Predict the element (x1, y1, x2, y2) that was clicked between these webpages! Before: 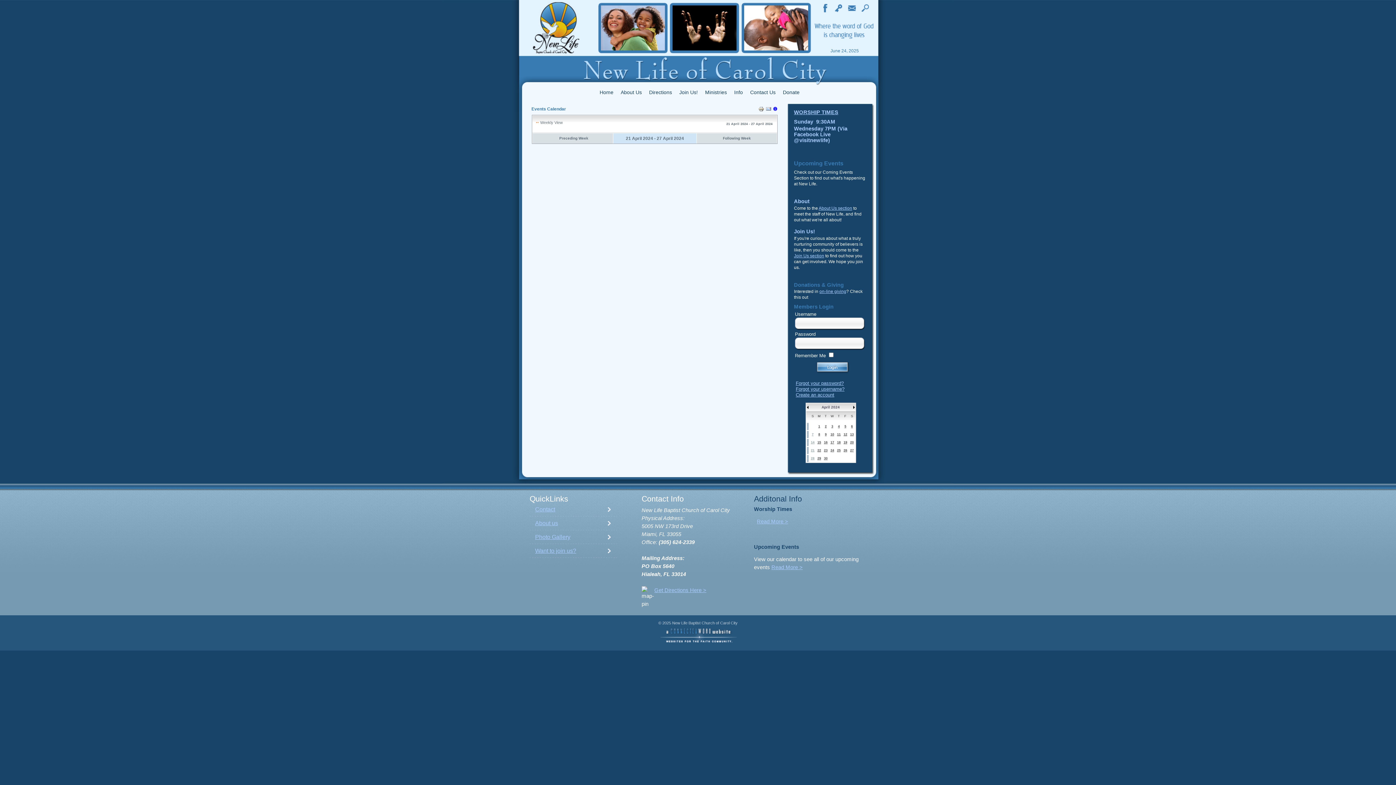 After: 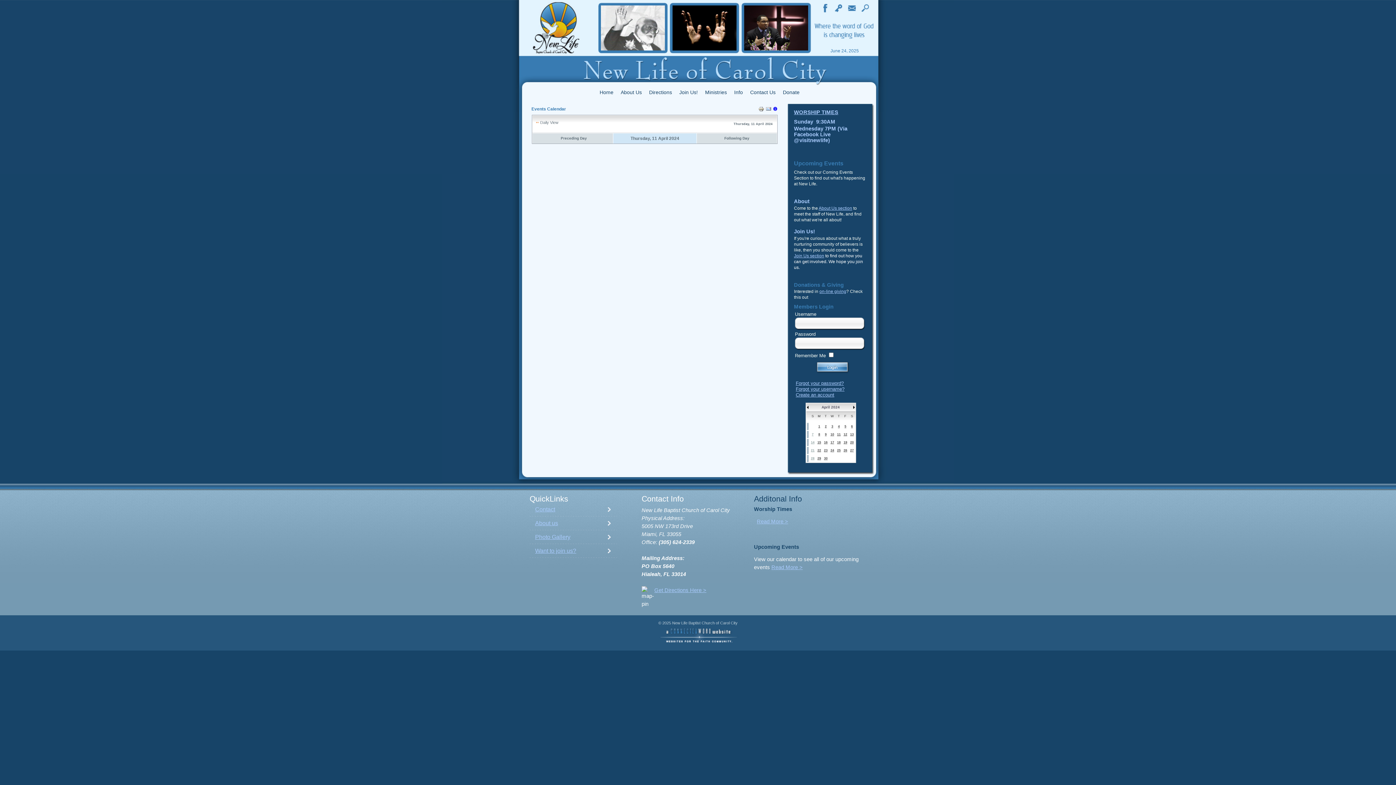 Action: bbox: (837, 432, 840, 436) label: 11